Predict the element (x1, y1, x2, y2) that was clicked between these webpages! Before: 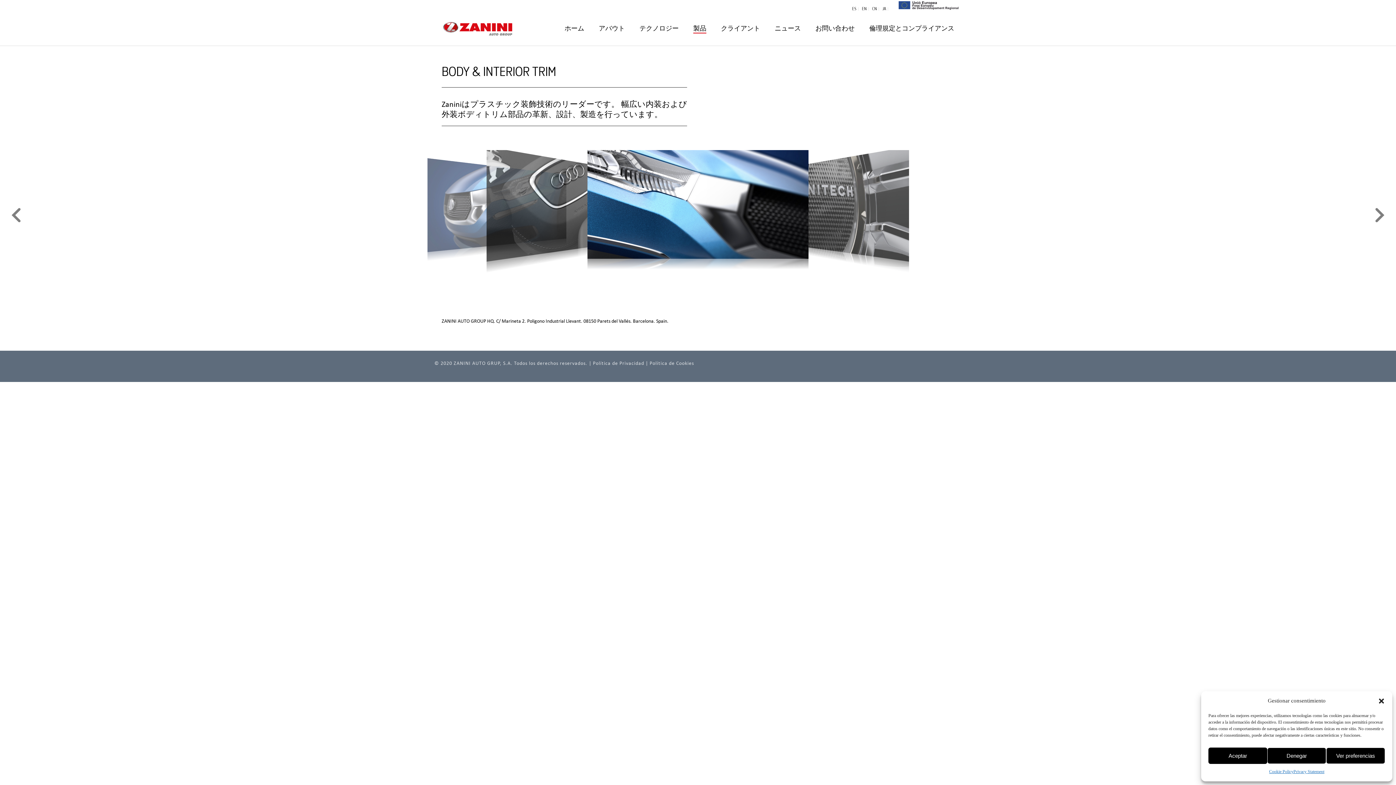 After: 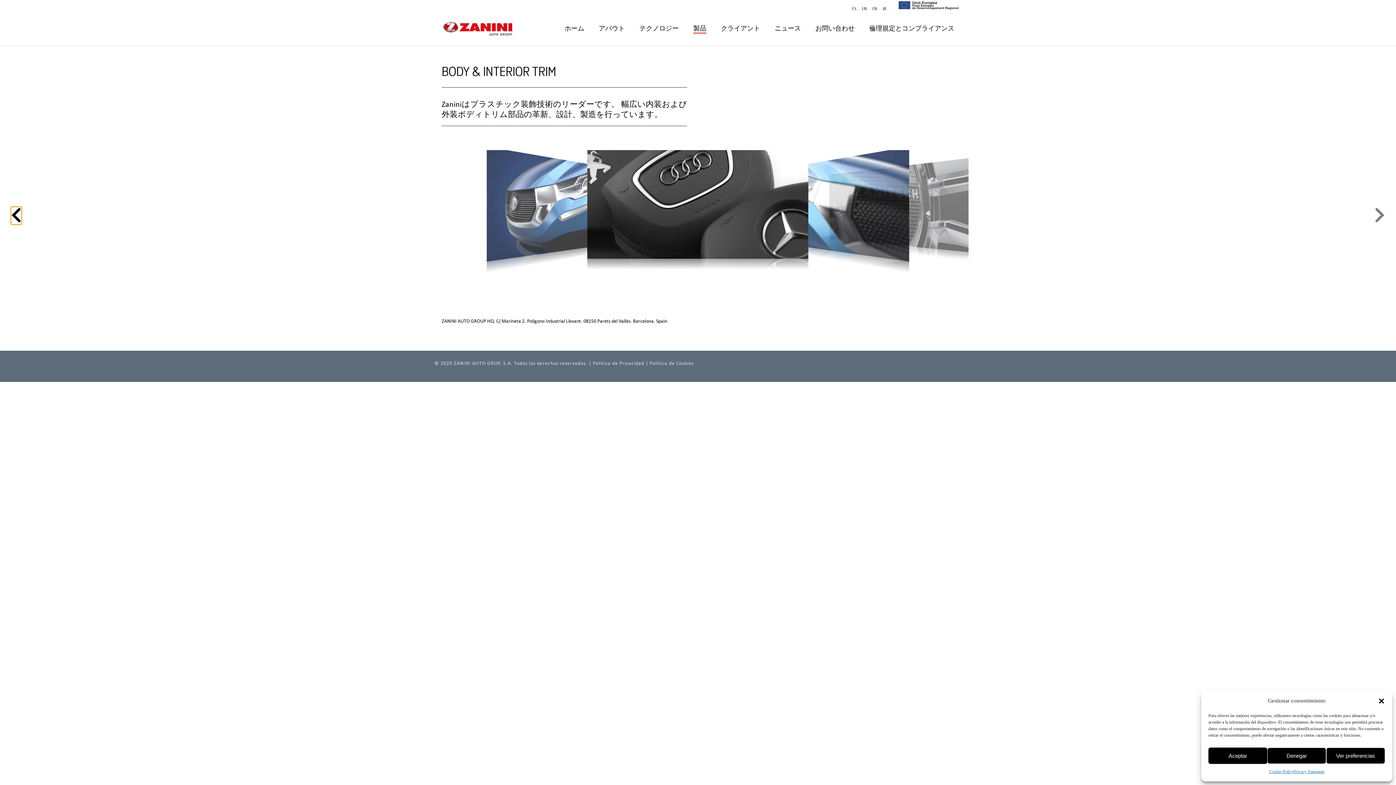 Action: bbox: (10, 206, 21, 224)